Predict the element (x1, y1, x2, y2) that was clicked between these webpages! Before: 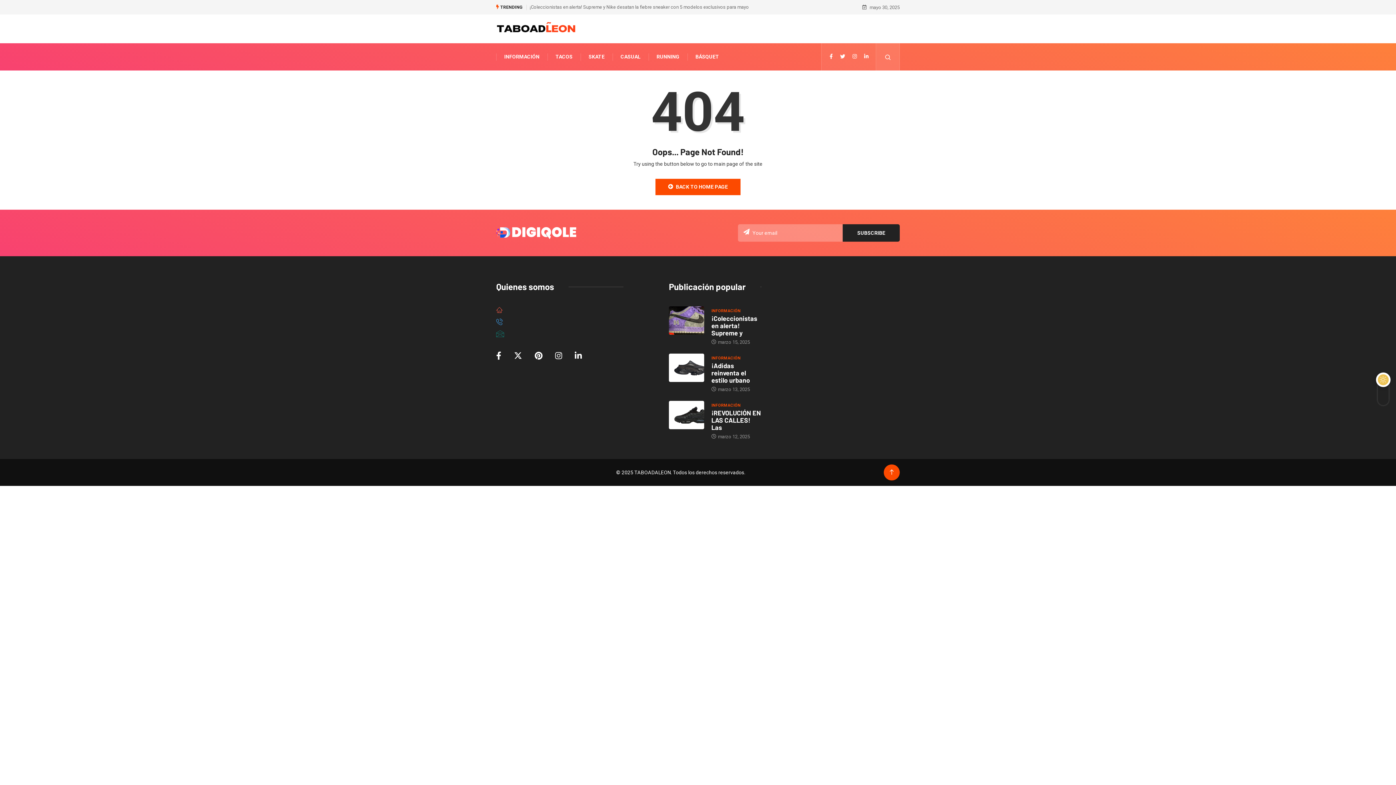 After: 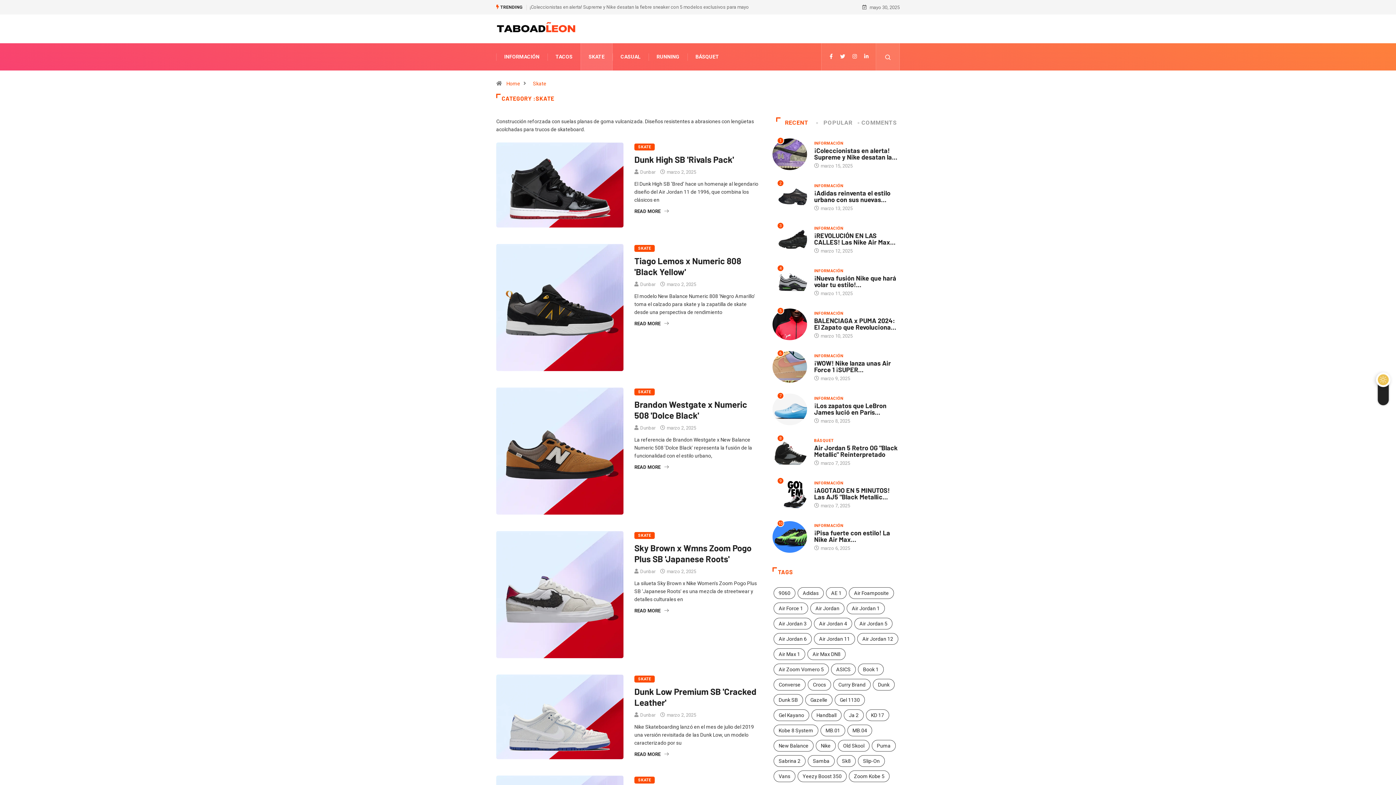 Action: label: SKATE bbox: (580, 43, 612, 70)